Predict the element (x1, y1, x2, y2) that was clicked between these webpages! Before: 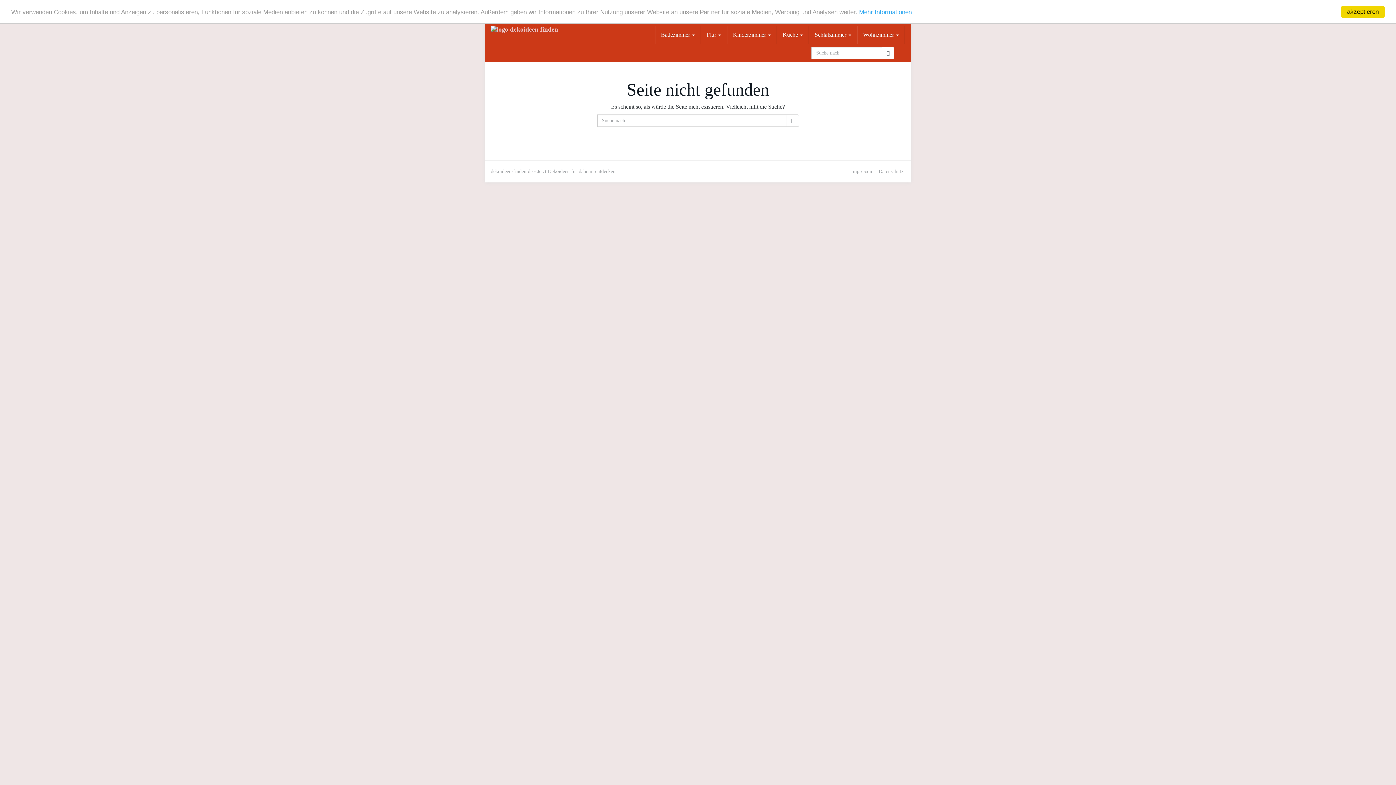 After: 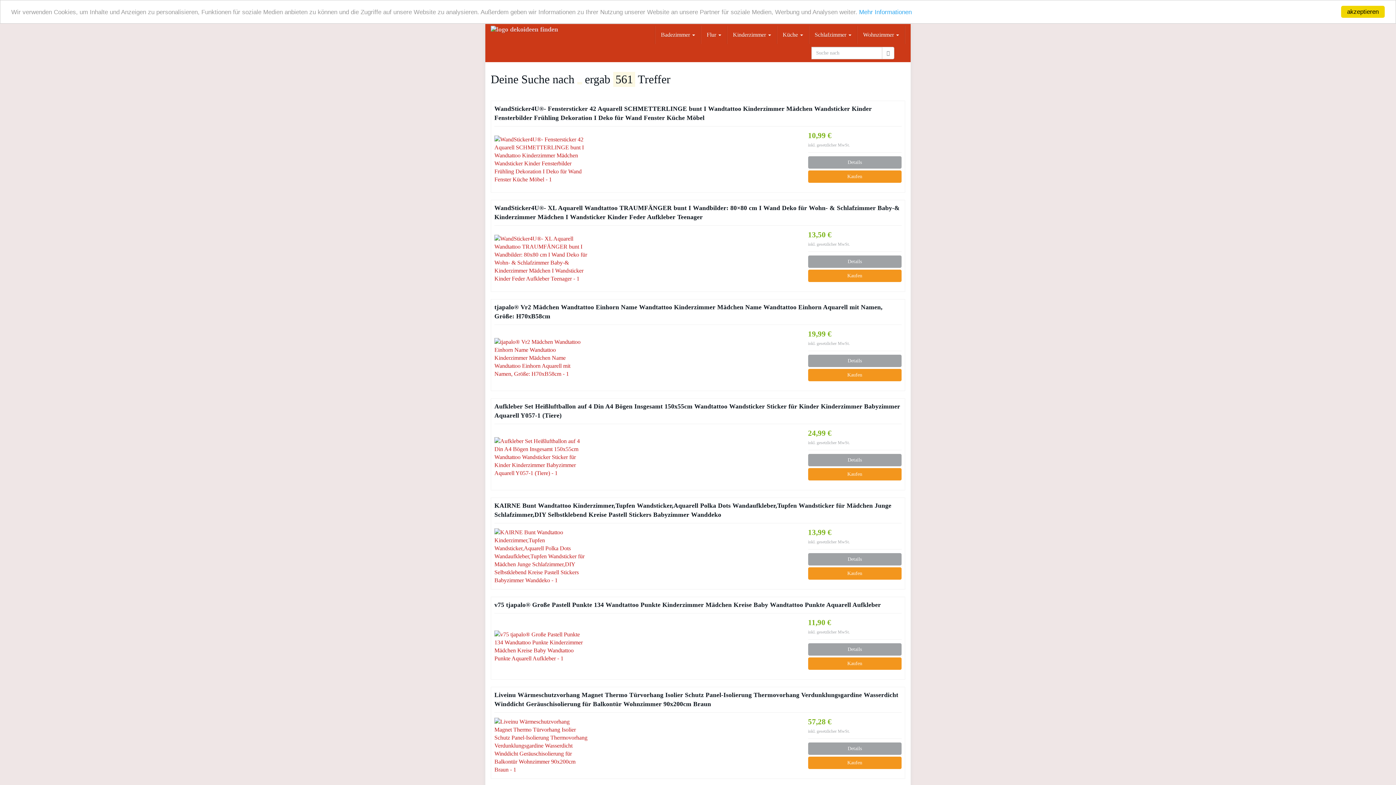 Action: bbox: (786, 114, 799, 126)